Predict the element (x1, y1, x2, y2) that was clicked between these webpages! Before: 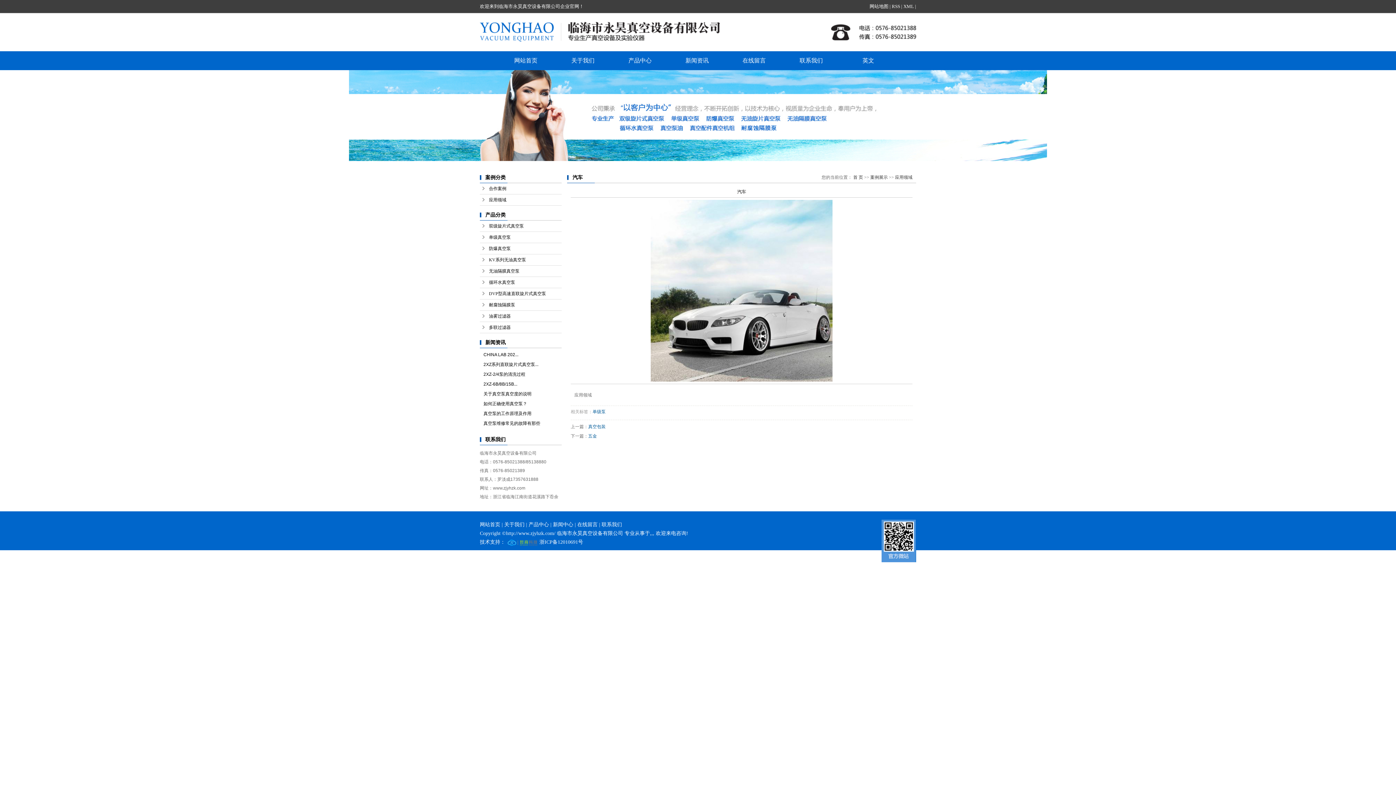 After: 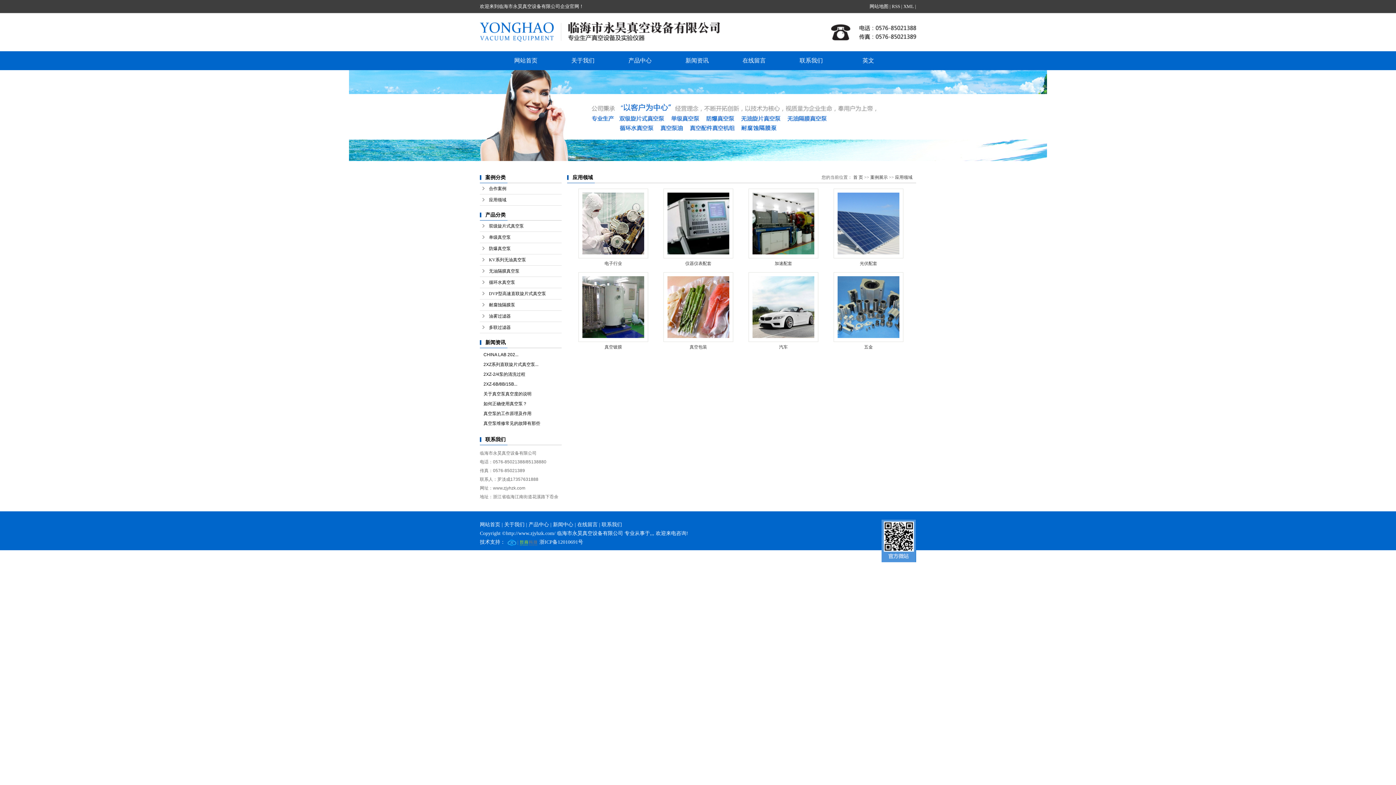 Action: bbox: (895, 174, 912, 180) label: 应用领域